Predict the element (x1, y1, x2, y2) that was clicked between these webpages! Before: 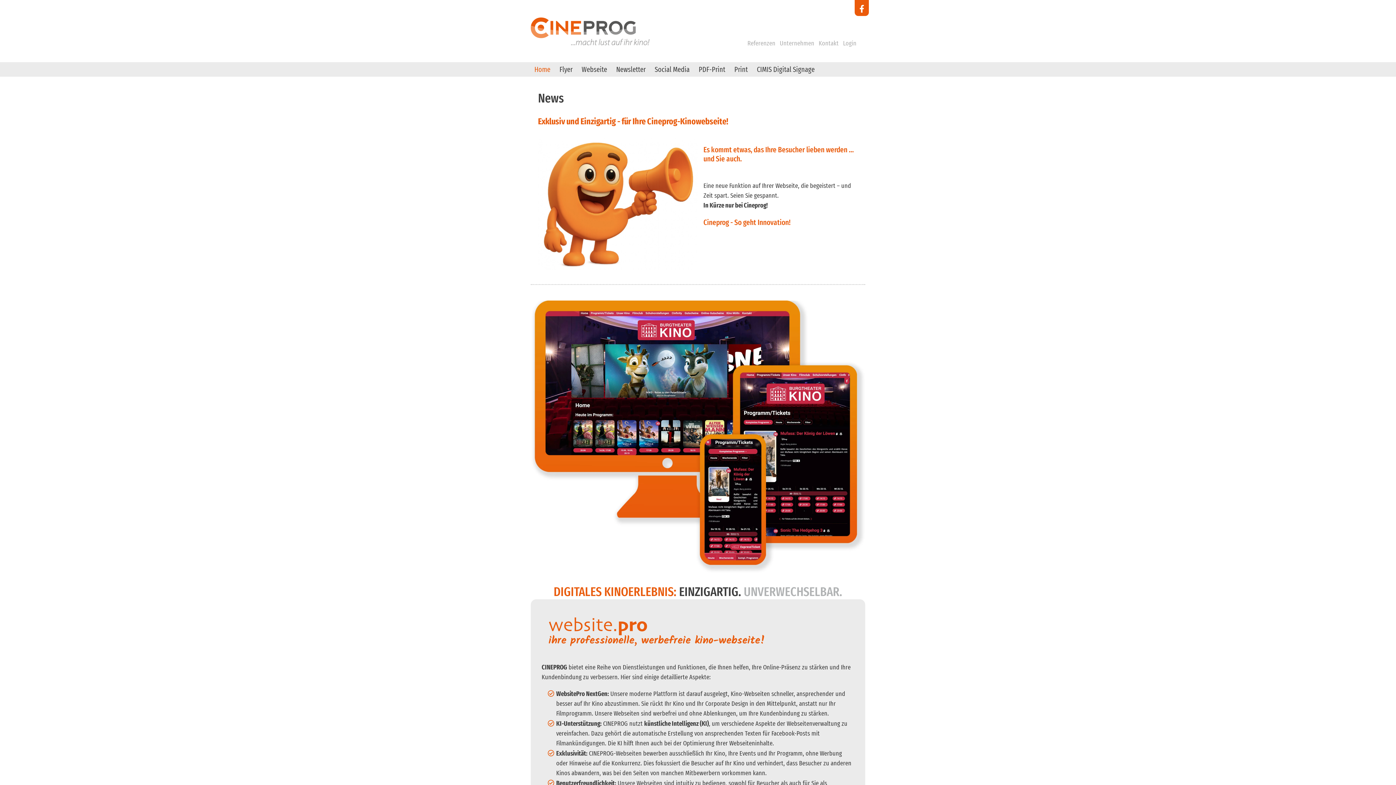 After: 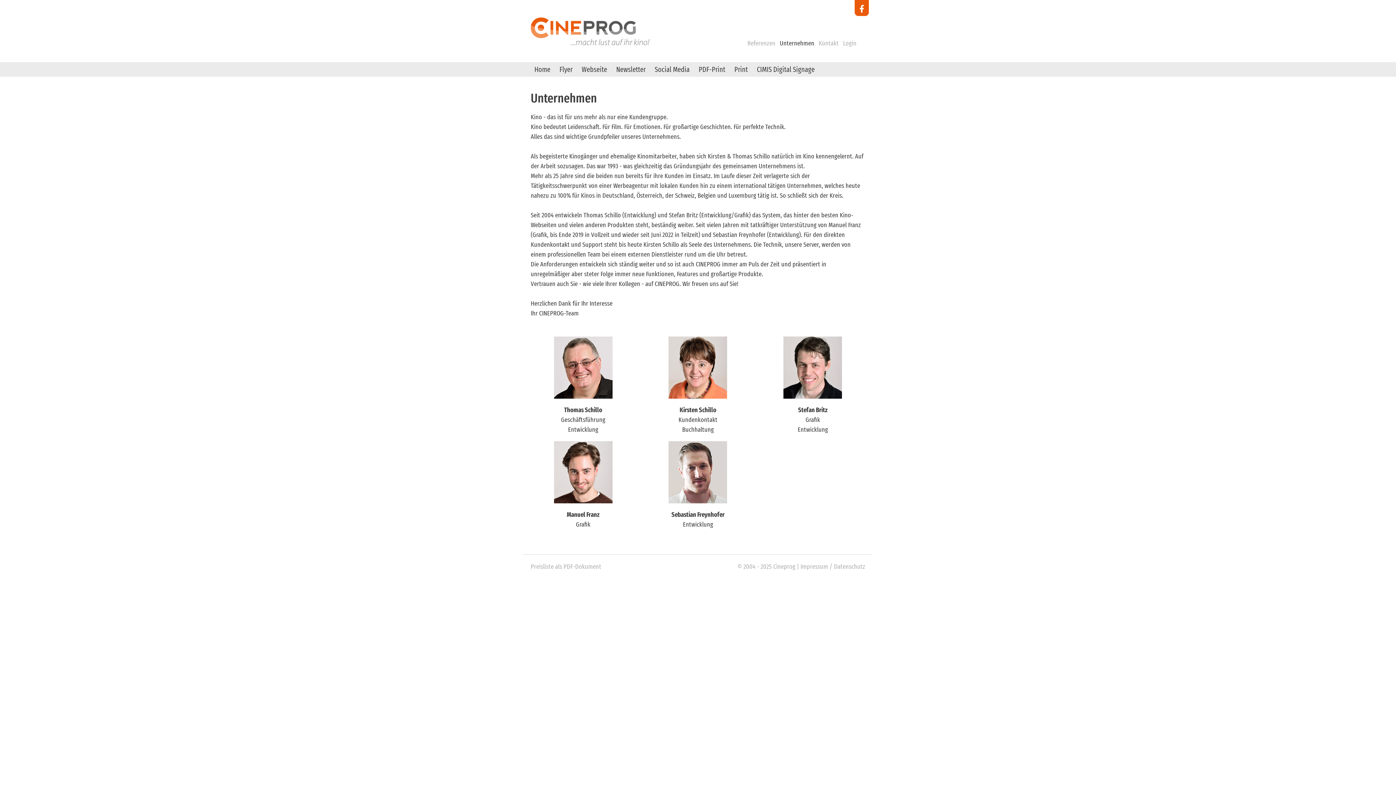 Action: bbox: (780, 39, 814, 47) label: Unternehmen